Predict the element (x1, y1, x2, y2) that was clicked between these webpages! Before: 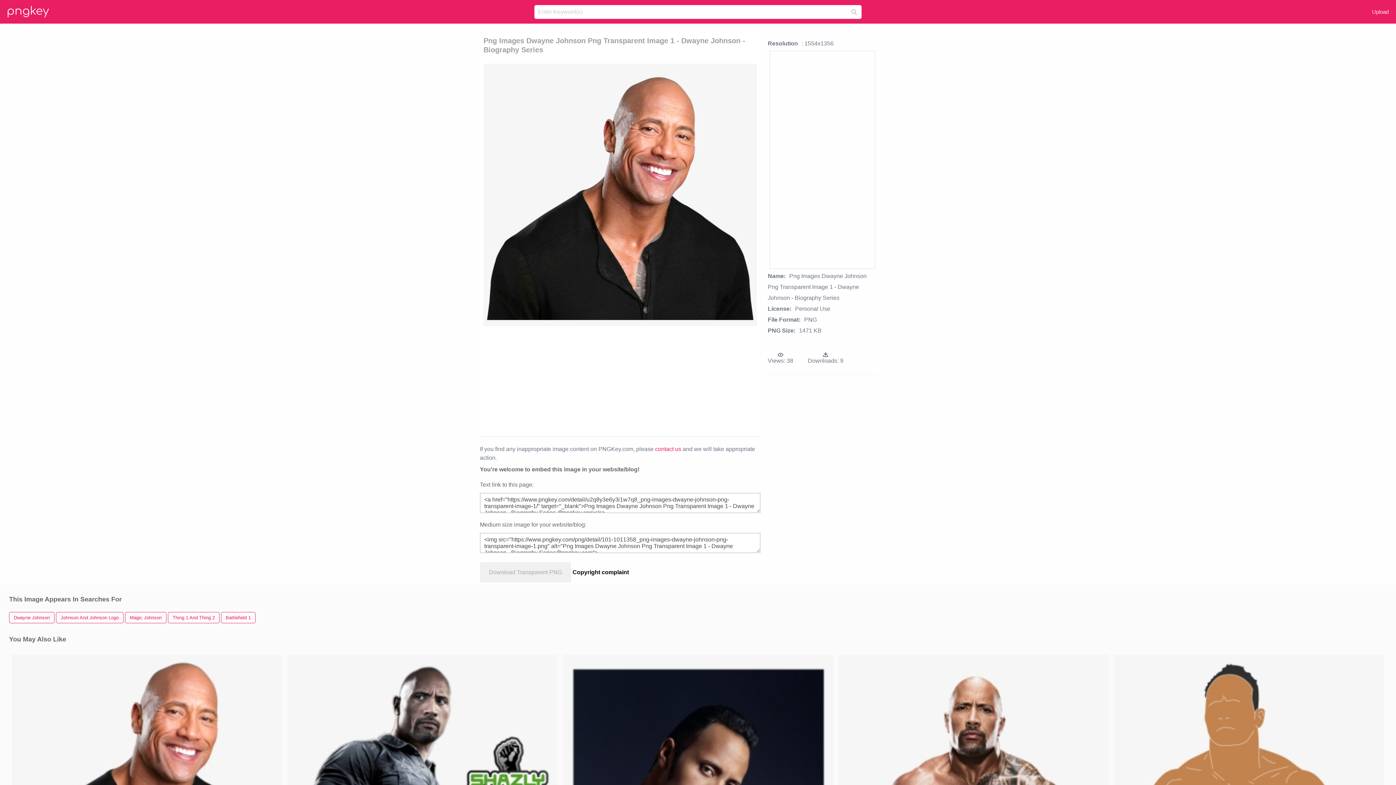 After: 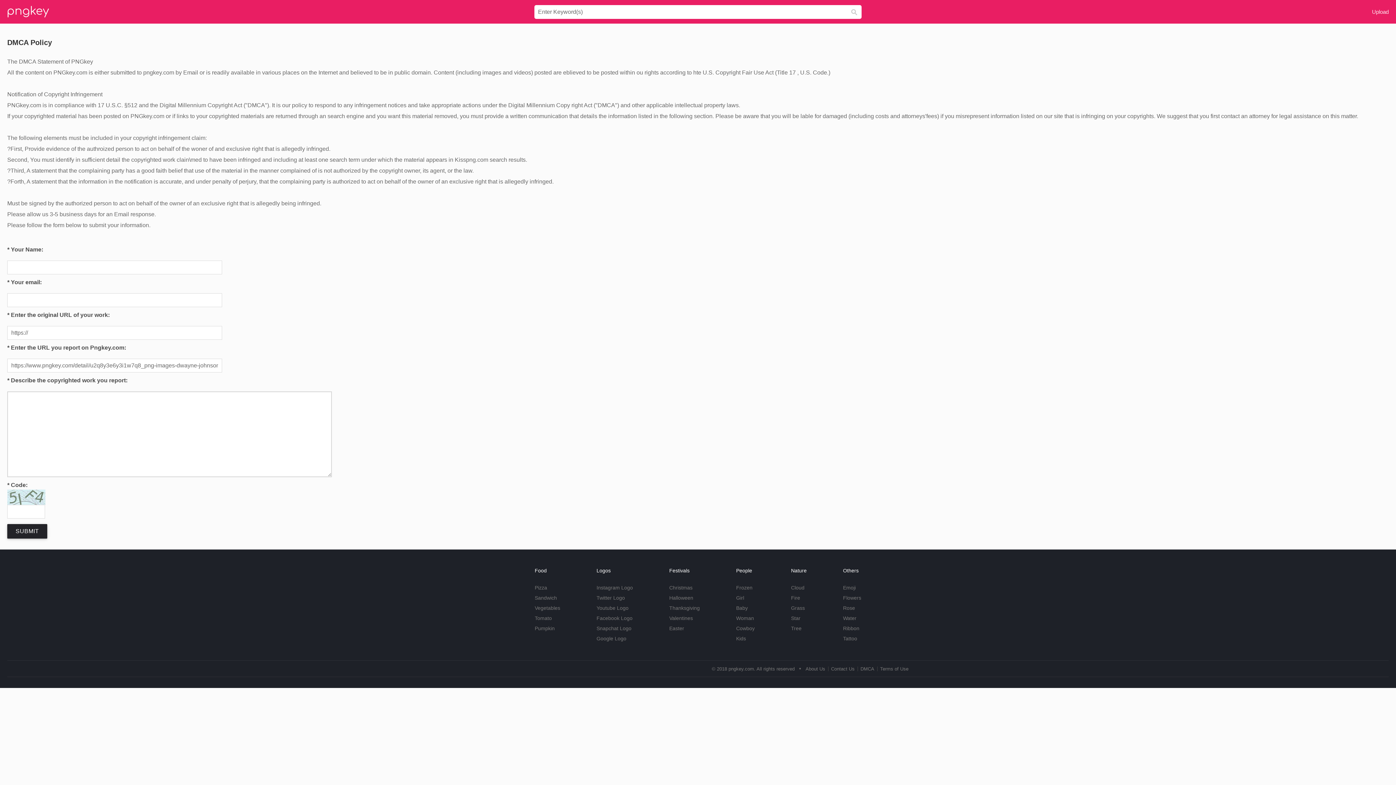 Action: bbox: (572, 569, 629, 575) label: Copyright complaint